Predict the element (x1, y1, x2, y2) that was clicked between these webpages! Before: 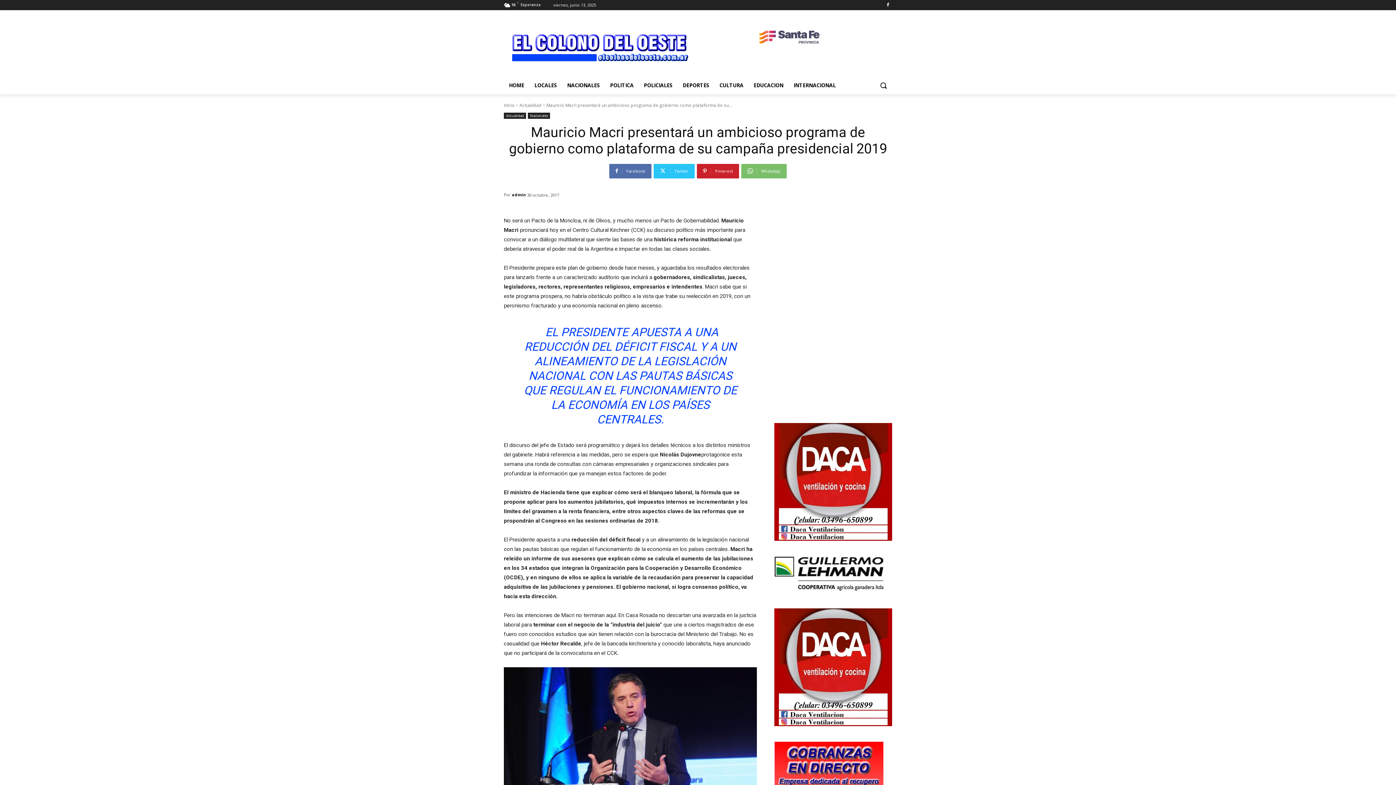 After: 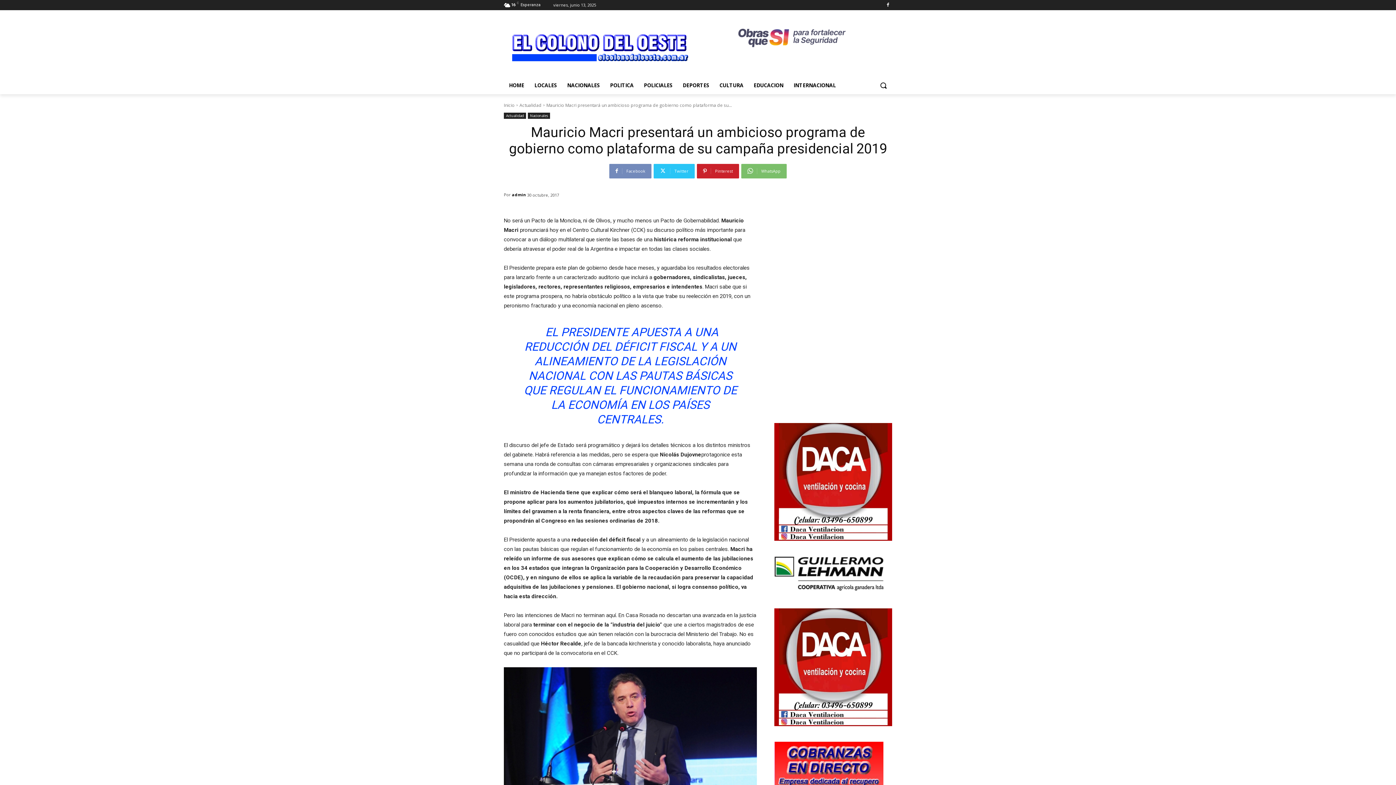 Action: bbox: (609, 163, 651, 178) label: Facebook